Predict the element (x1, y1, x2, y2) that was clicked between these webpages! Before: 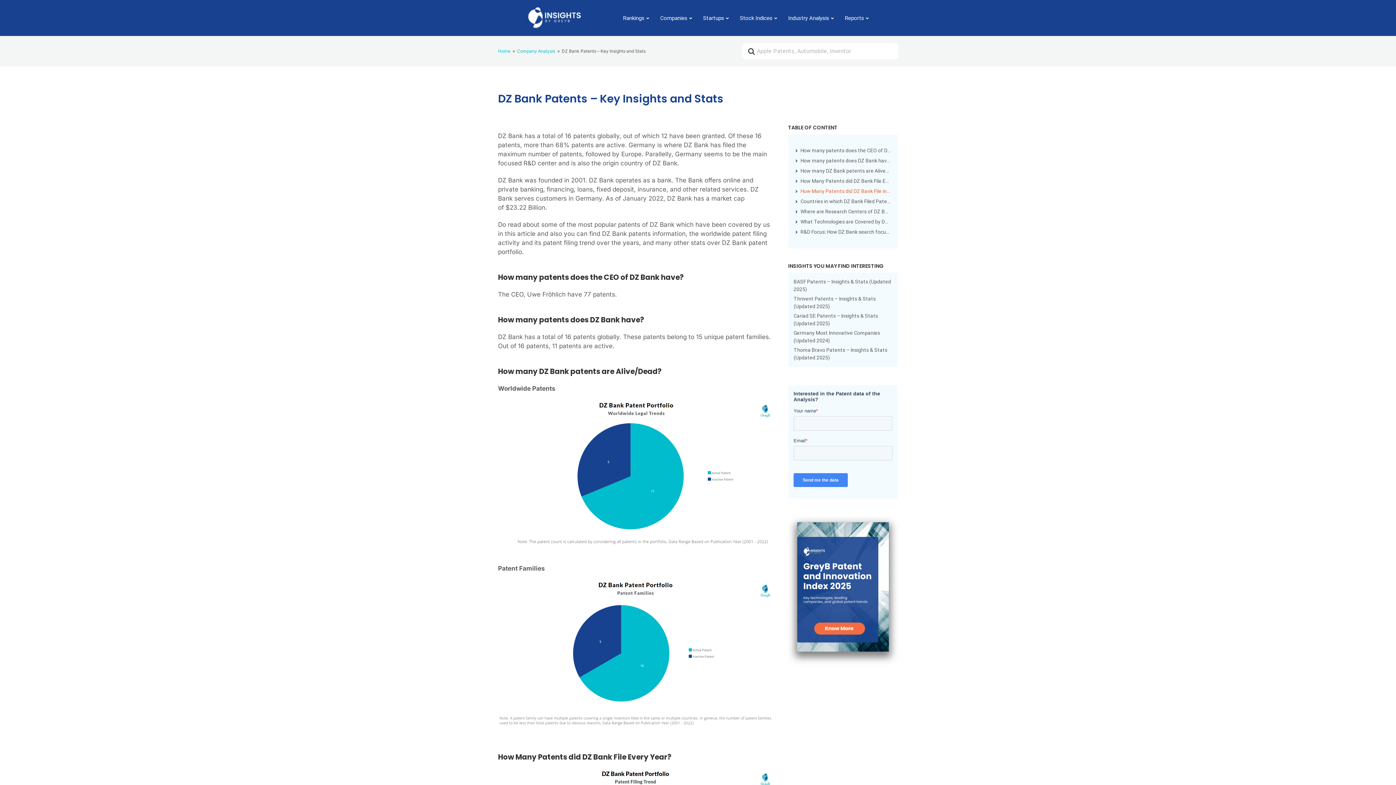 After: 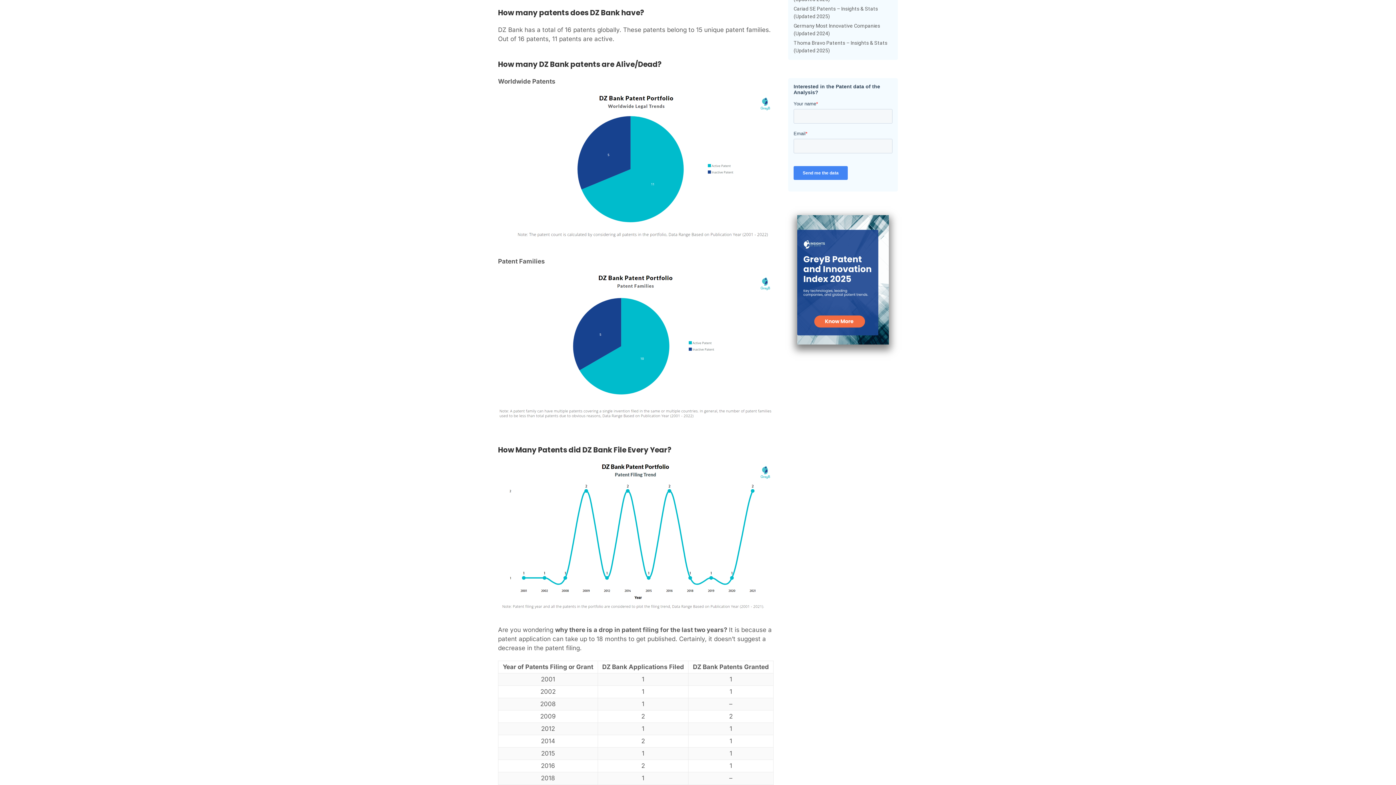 Action: bbox: (800, 157, 890, 164) label: How many patents does DZ Bank have?